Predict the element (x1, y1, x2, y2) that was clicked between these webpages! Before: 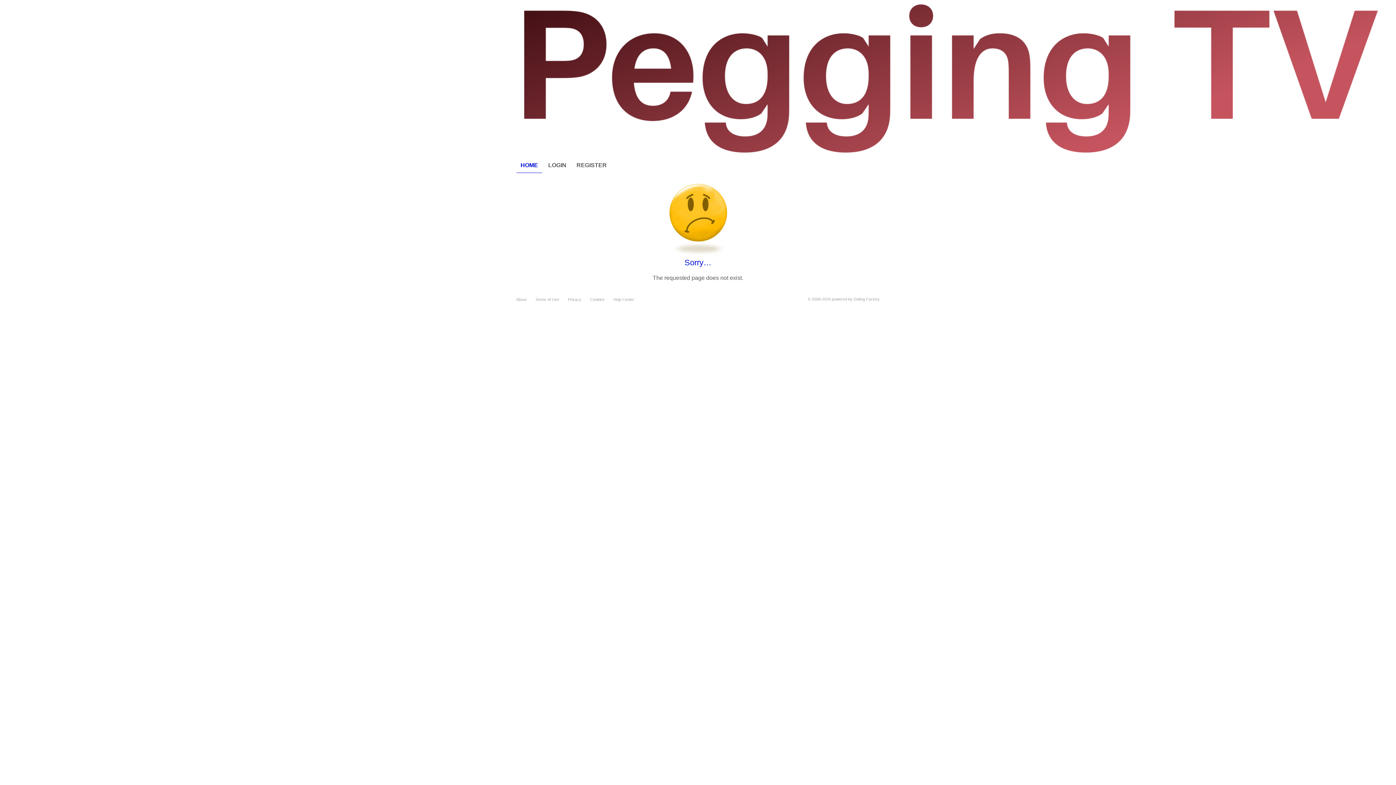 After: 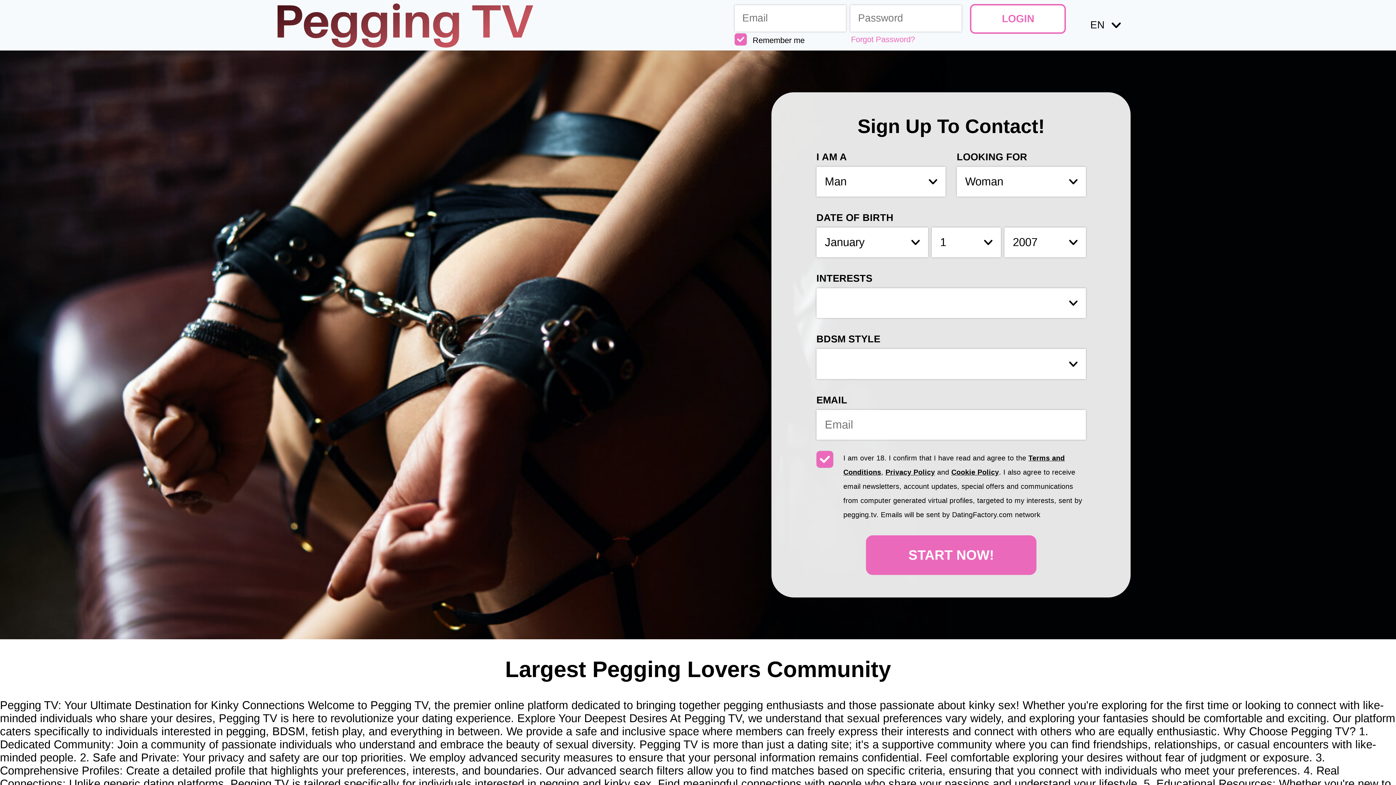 Action: bbox: (516, 157, 542, 173) label: HOME